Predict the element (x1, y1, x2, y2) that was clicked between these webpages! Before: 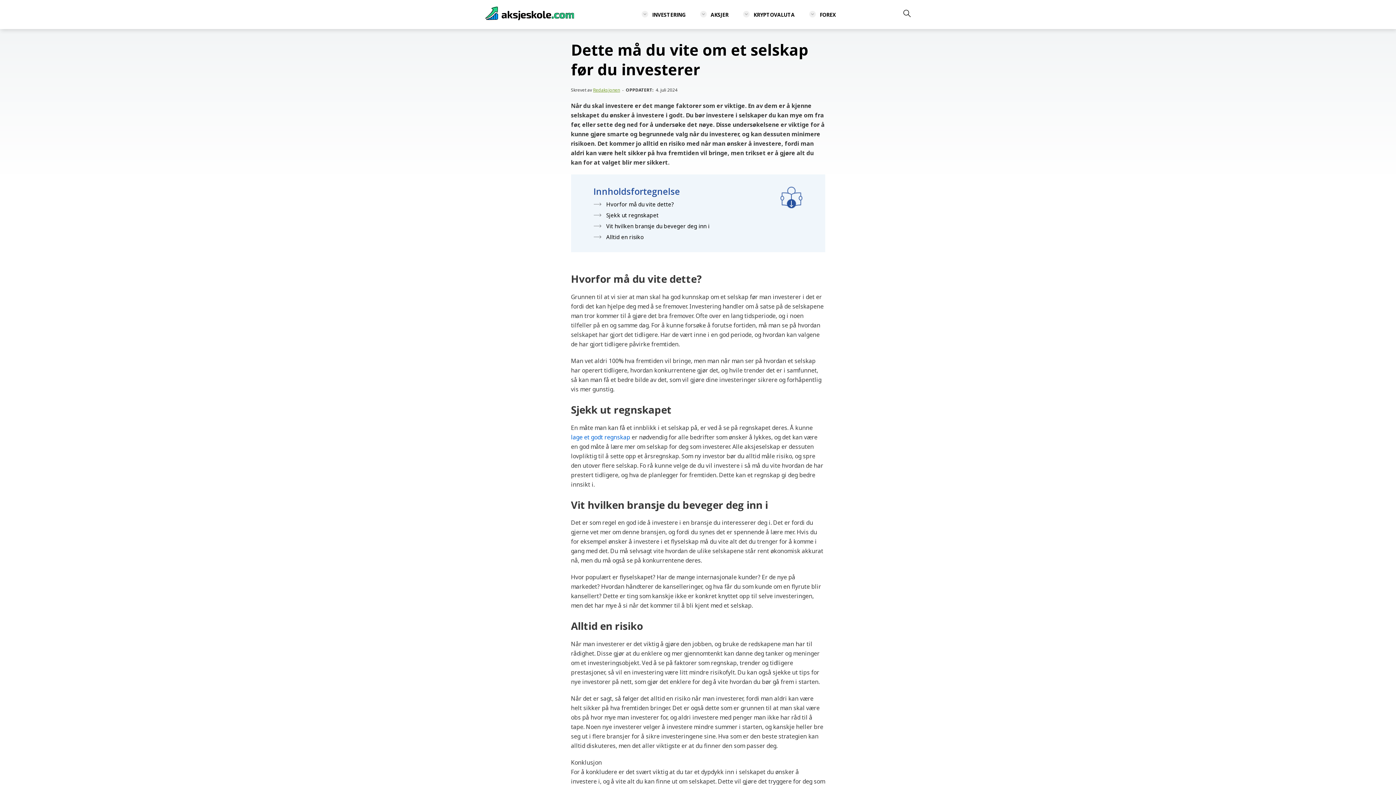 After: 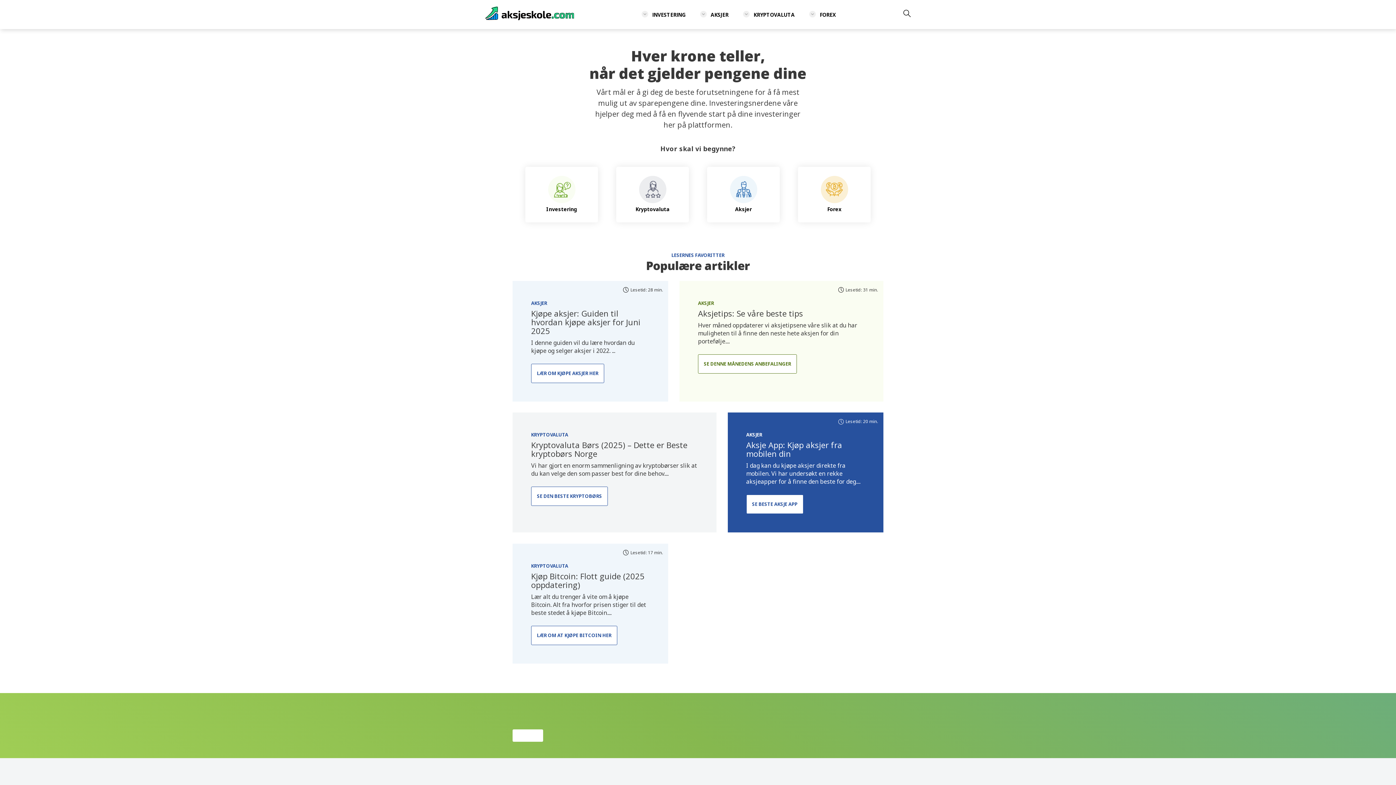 Action: bbox: (485, 6, 574, 22)